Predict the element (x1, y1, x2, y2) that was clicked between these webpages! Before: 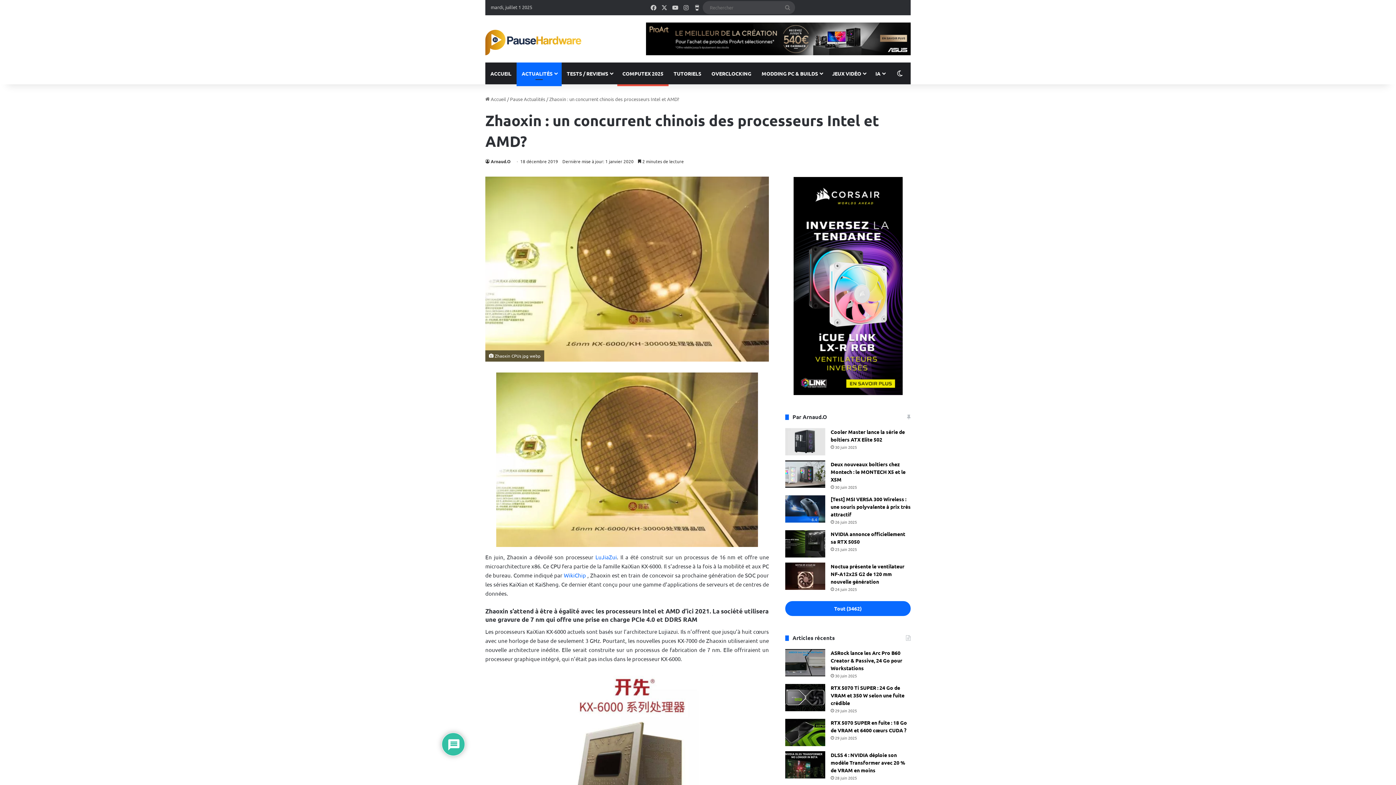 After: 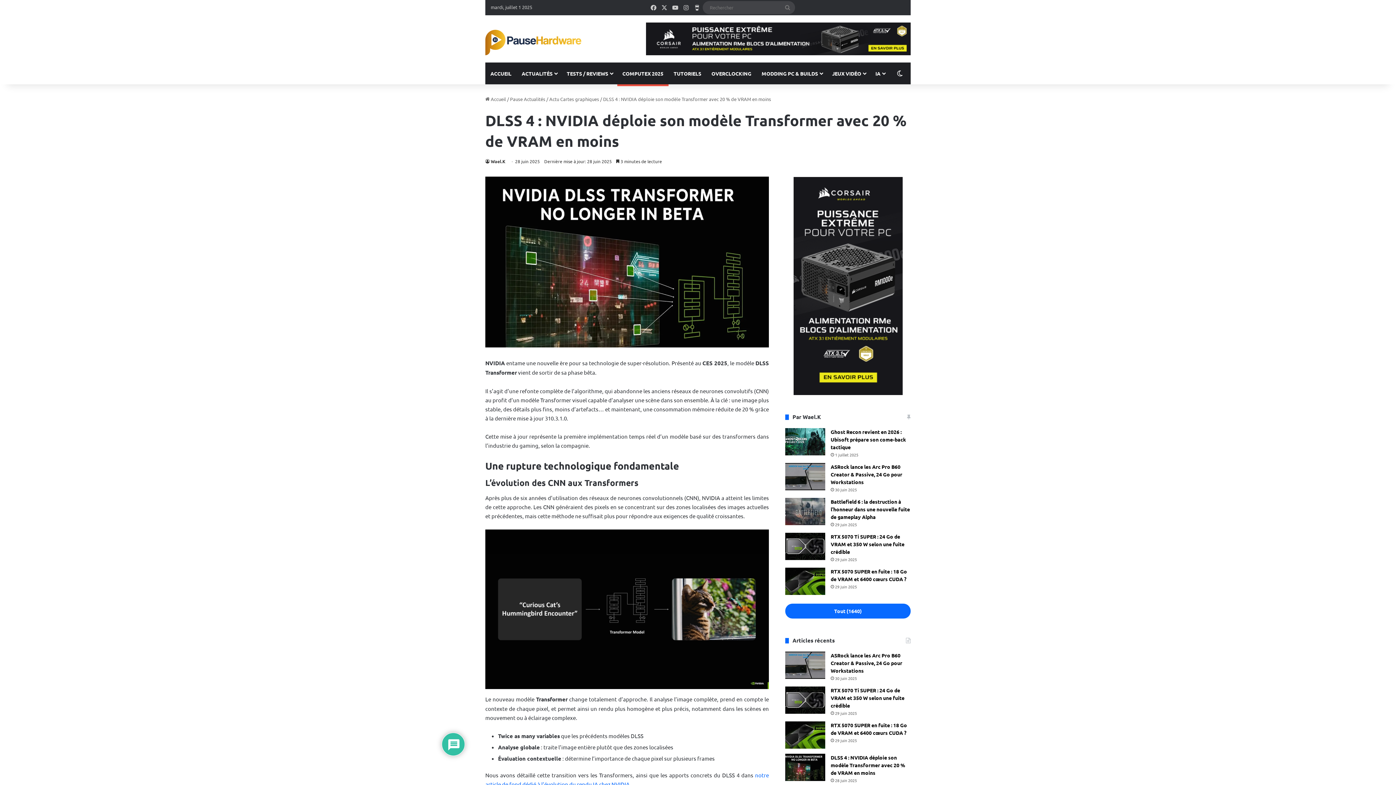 Action: label: DLSS 4 : NVIDIA déploie son modèle Transformer avec 20 % de VRAM en moins bbox: (830, 752, 905, 773)